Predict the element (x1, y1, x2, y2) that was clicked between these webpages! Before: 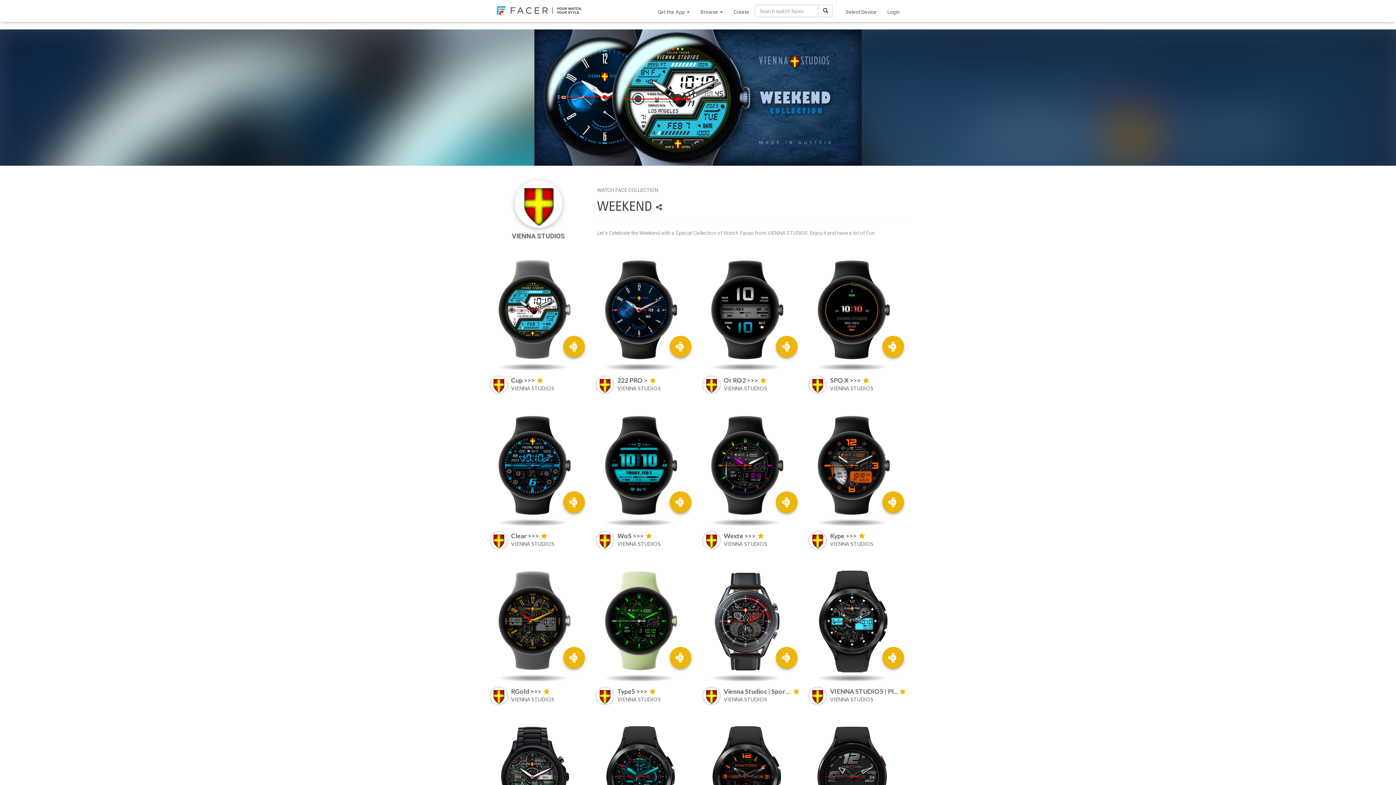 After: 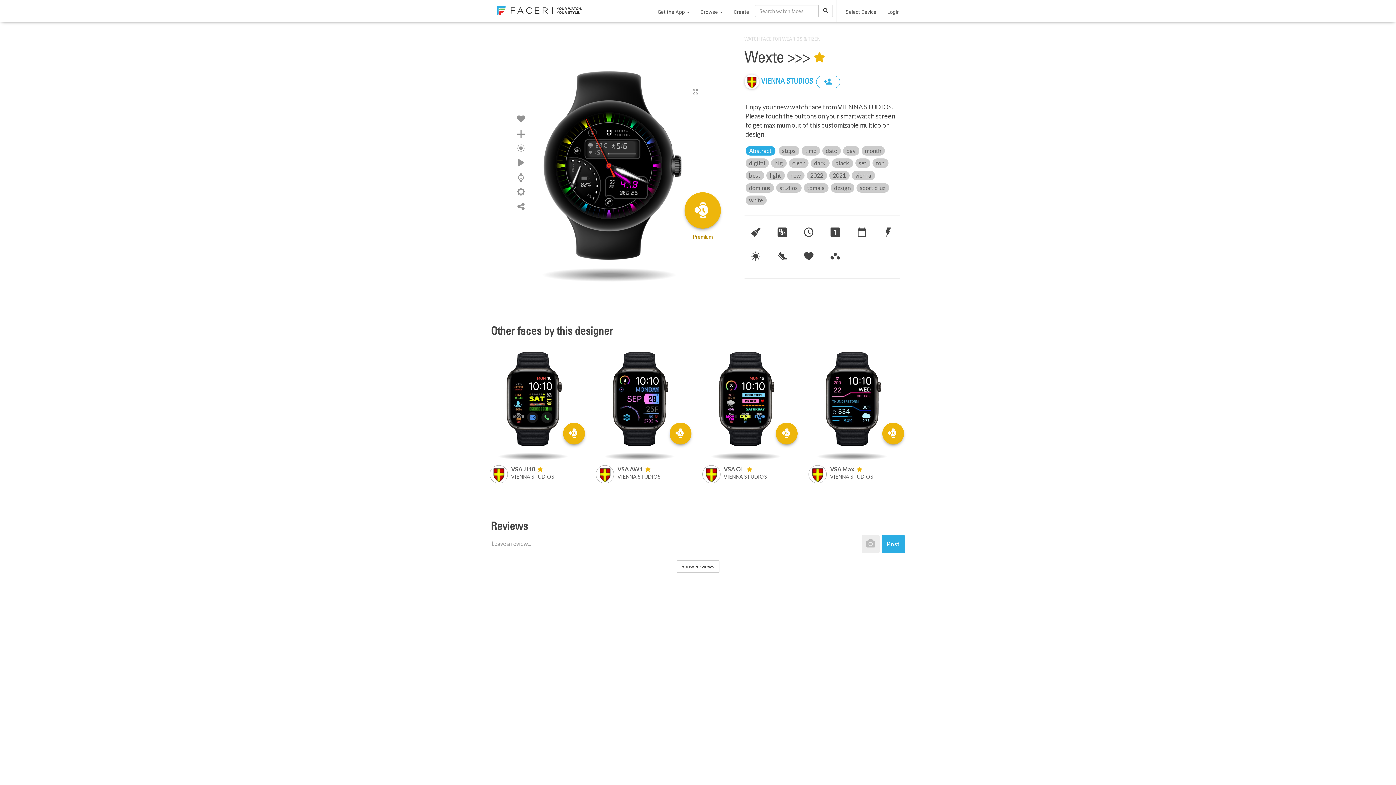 Action: label: Wexte >>>  bbox: (723, 531, 799, 540)